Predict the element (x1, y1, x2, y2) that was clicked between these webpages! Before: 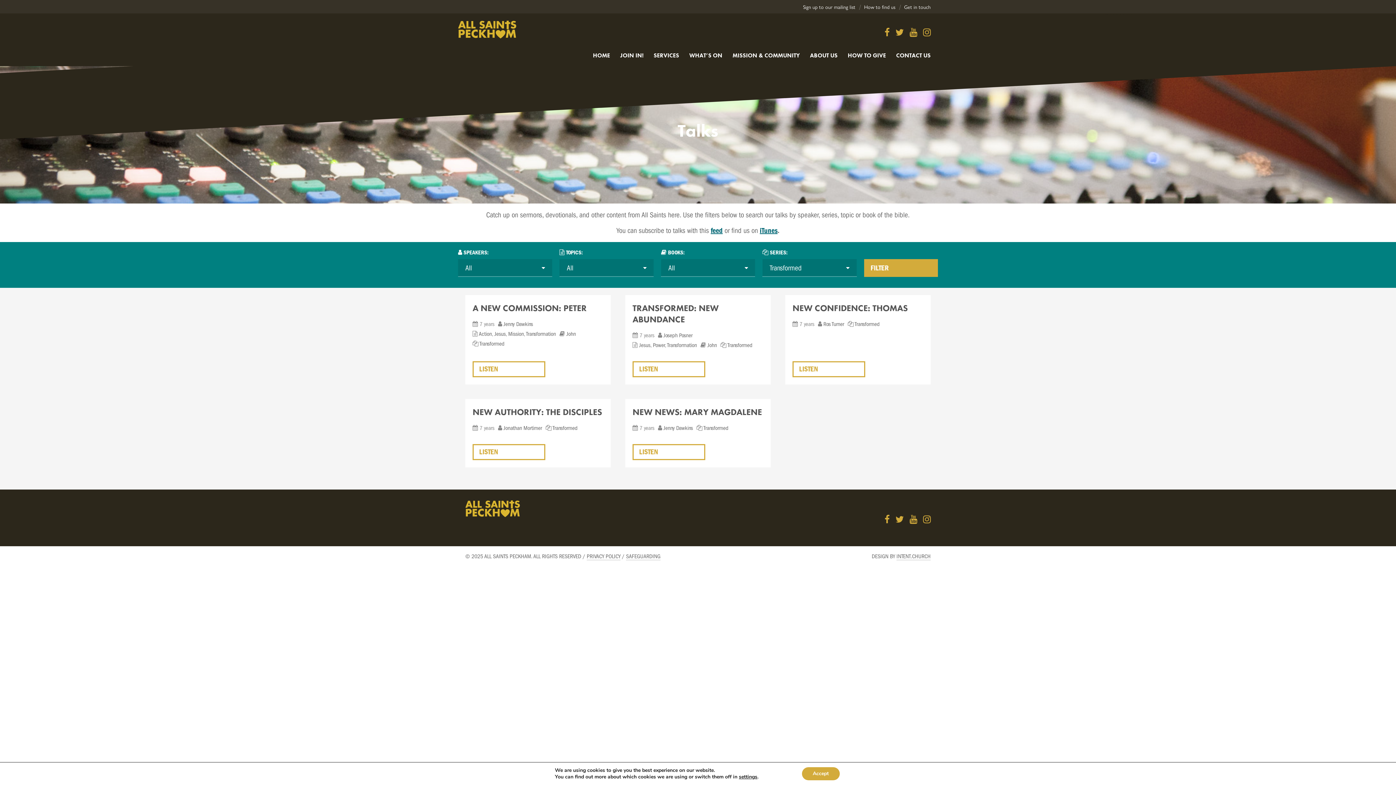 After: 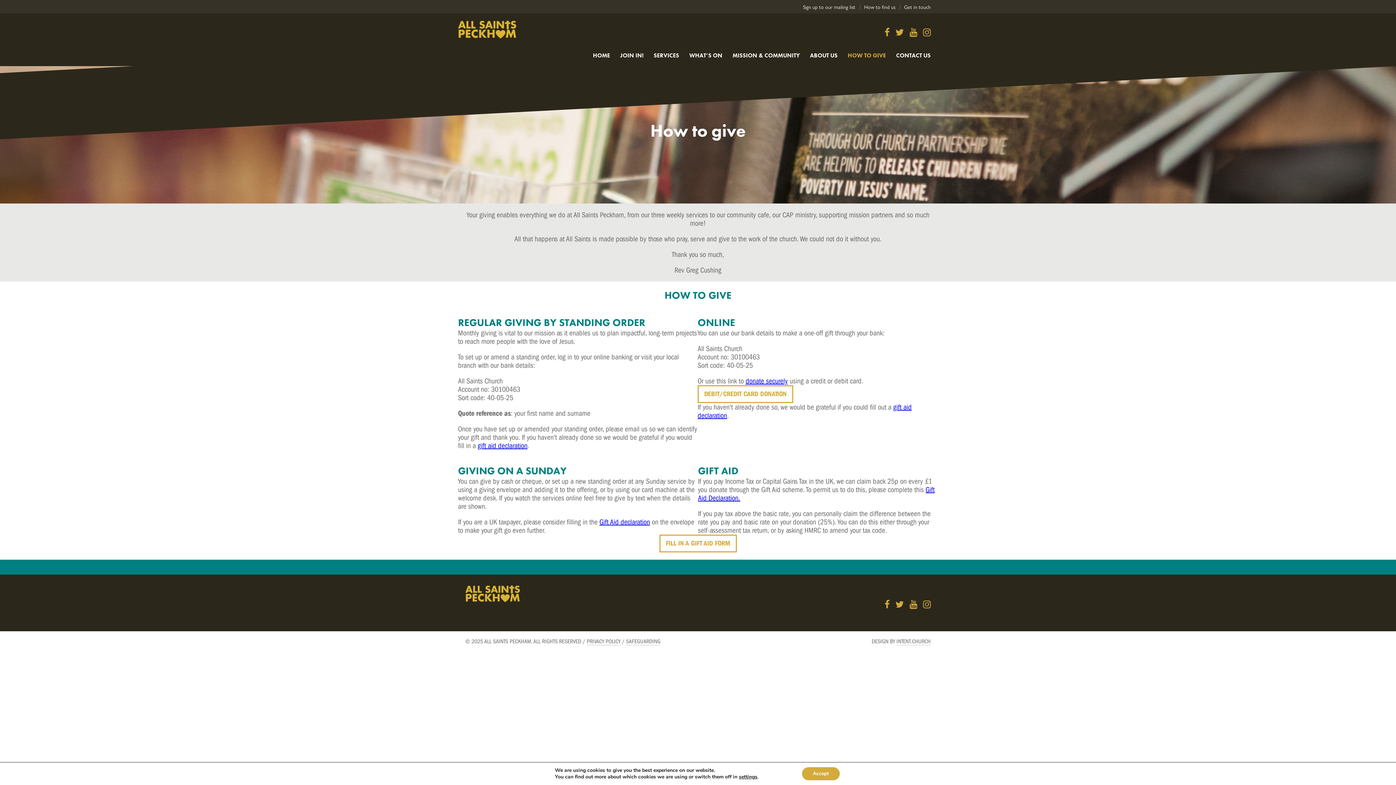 Action: bbox: (848, 51, 886, 59) label: HOW TO GIVE